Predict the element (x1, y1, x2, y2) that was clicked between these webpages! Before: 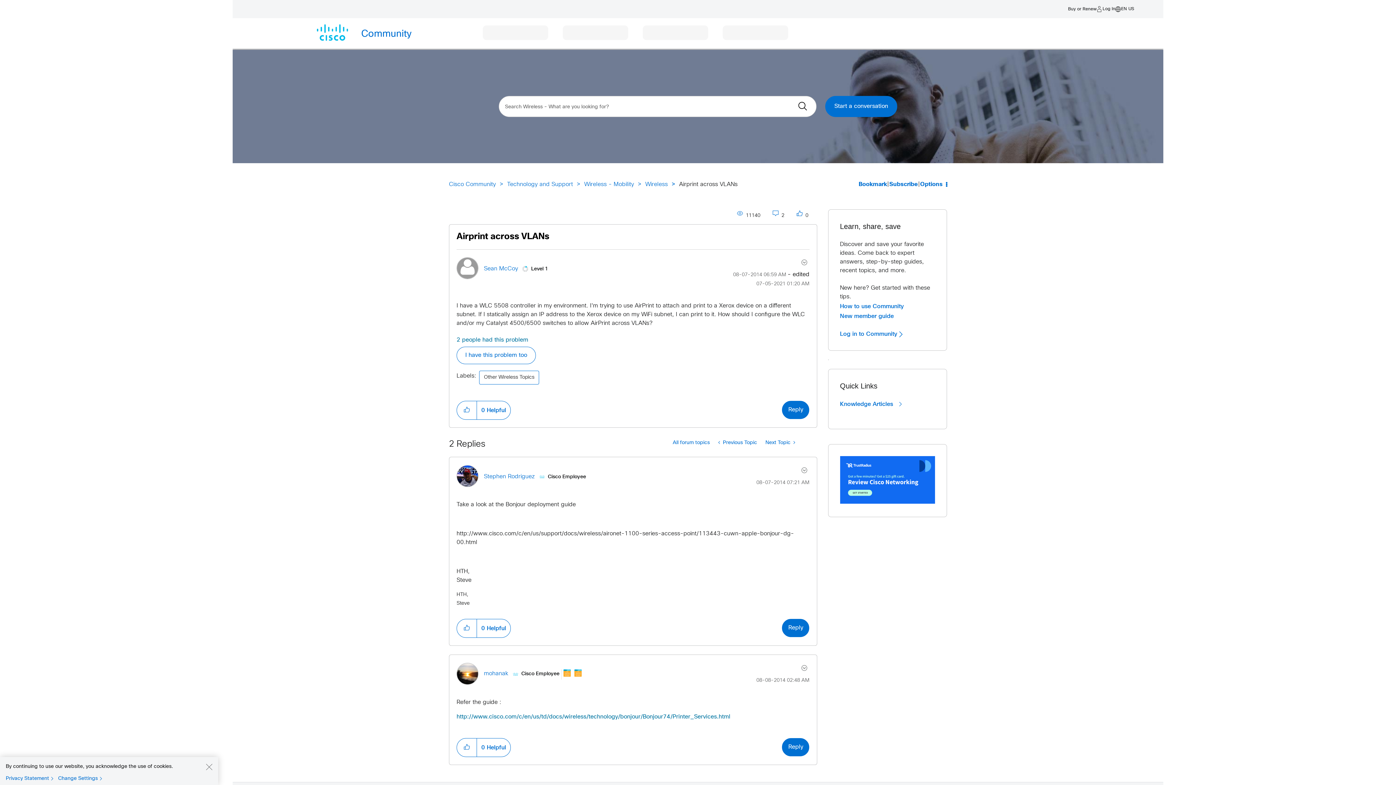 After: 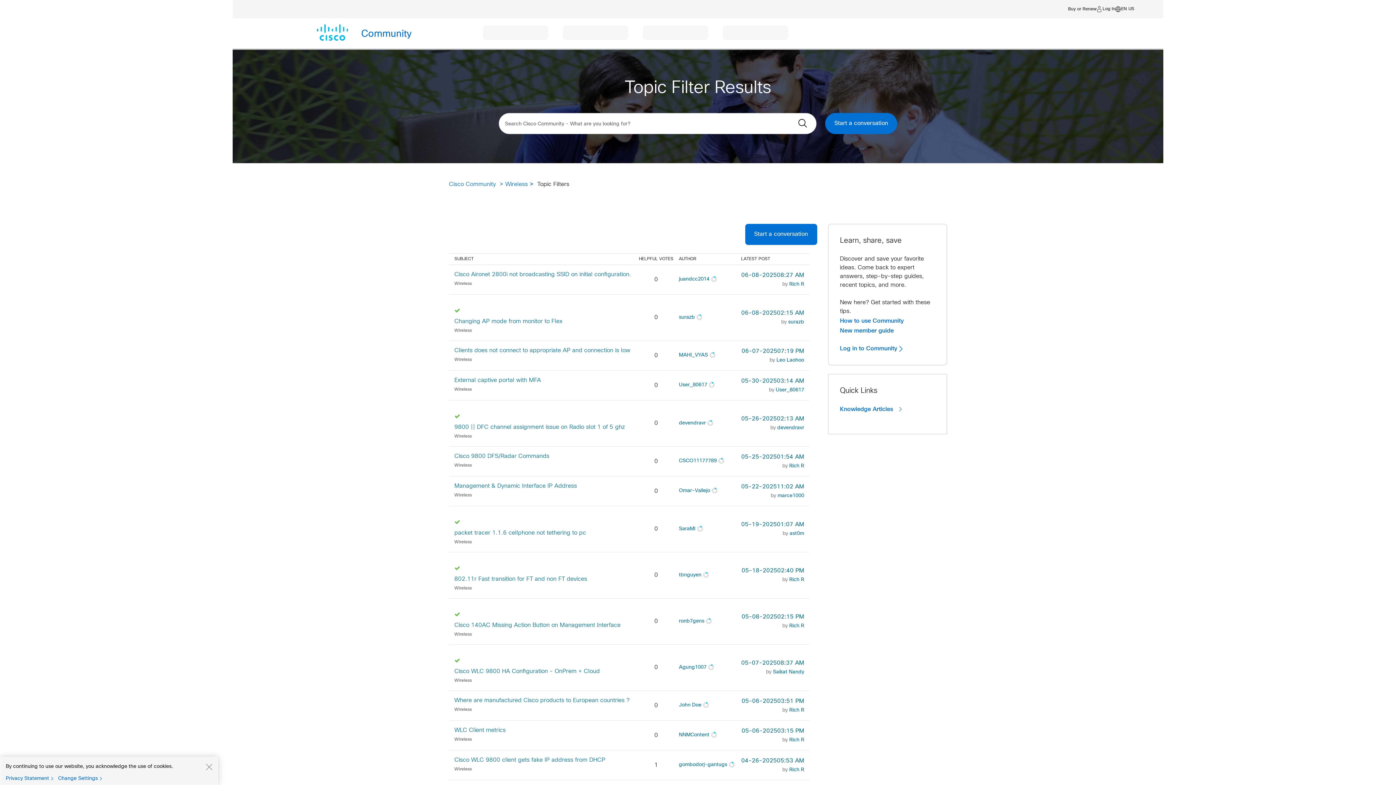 Action: bbox: (479, 370, 539, 384) label: Other Wireless Topics